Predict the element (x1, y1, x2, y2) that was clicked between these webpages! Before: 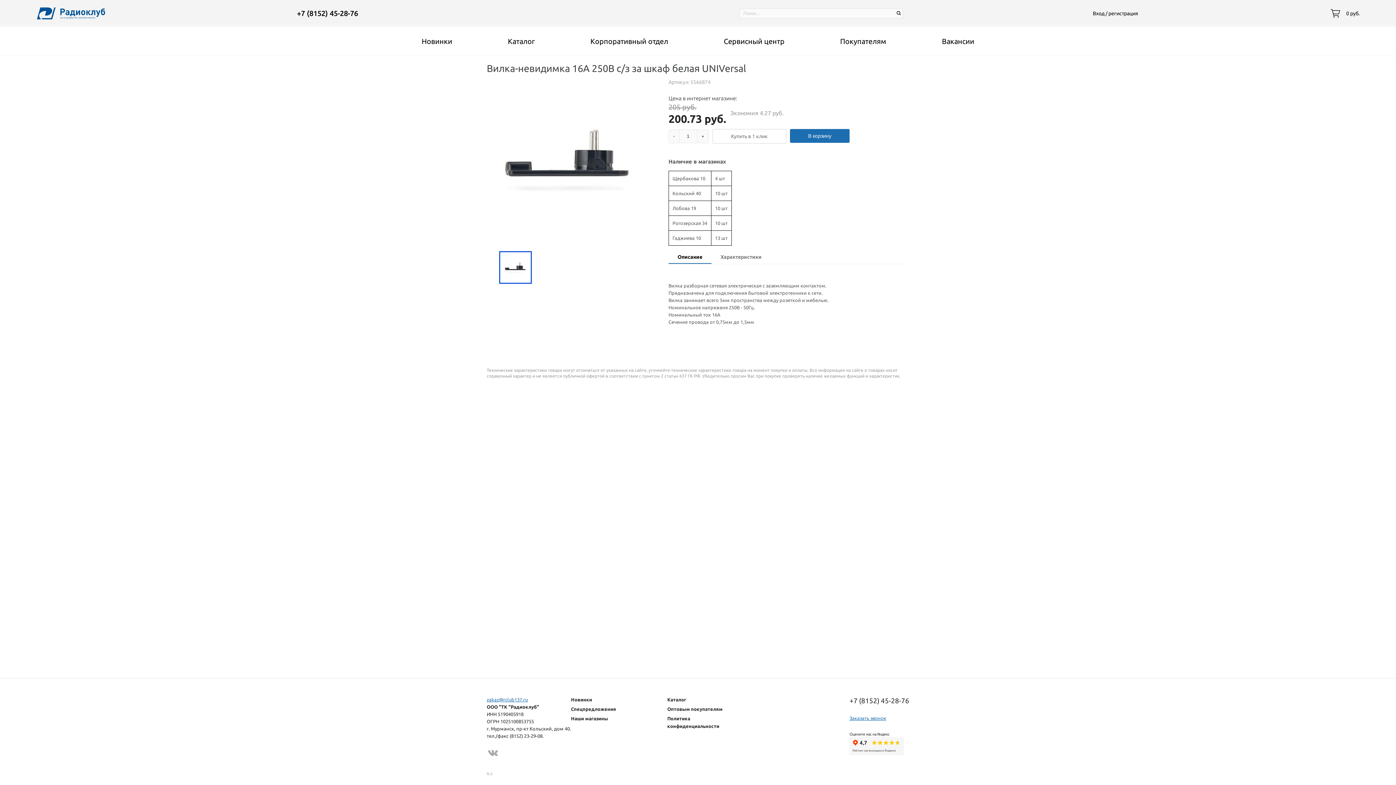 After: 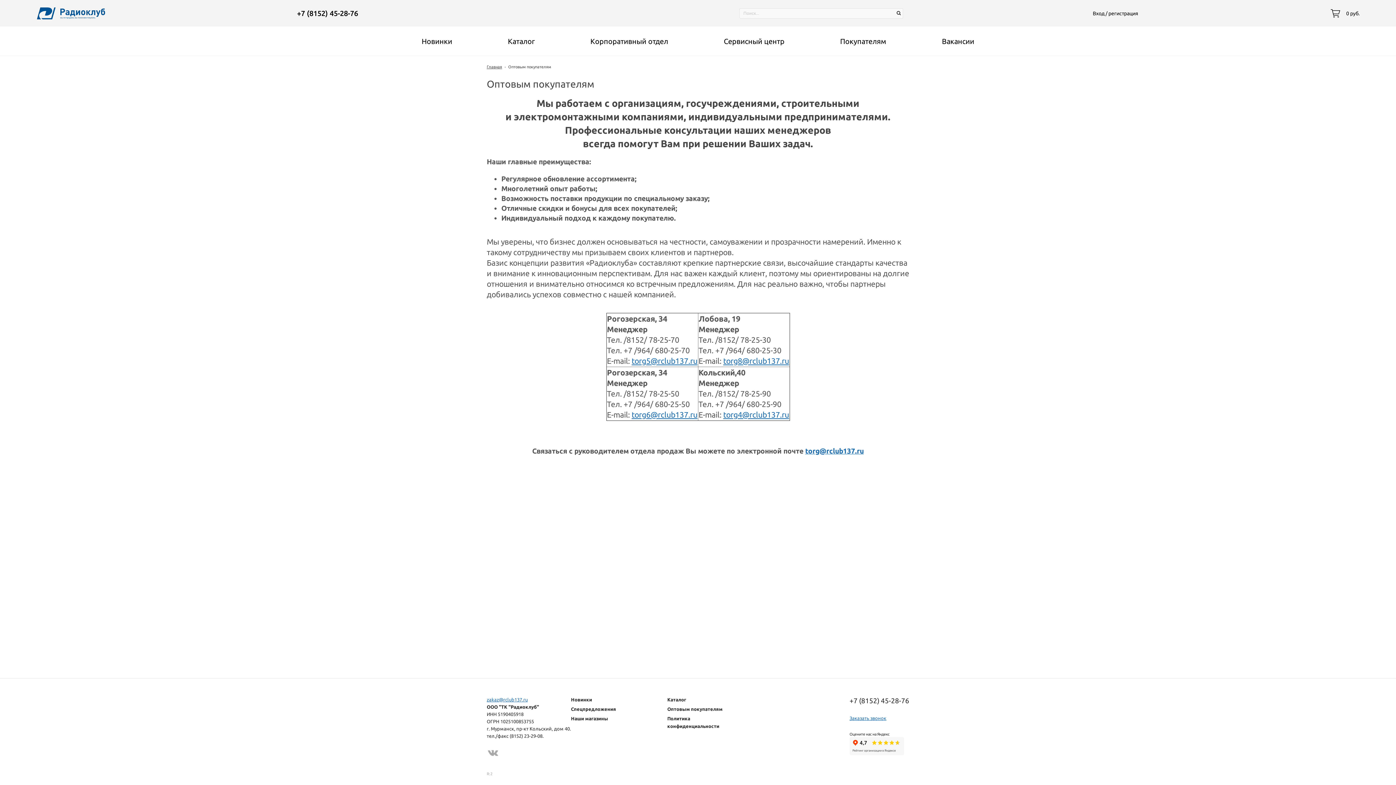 Action: bbox: (667, 706, 722, 712) label: Оптовым покупателям